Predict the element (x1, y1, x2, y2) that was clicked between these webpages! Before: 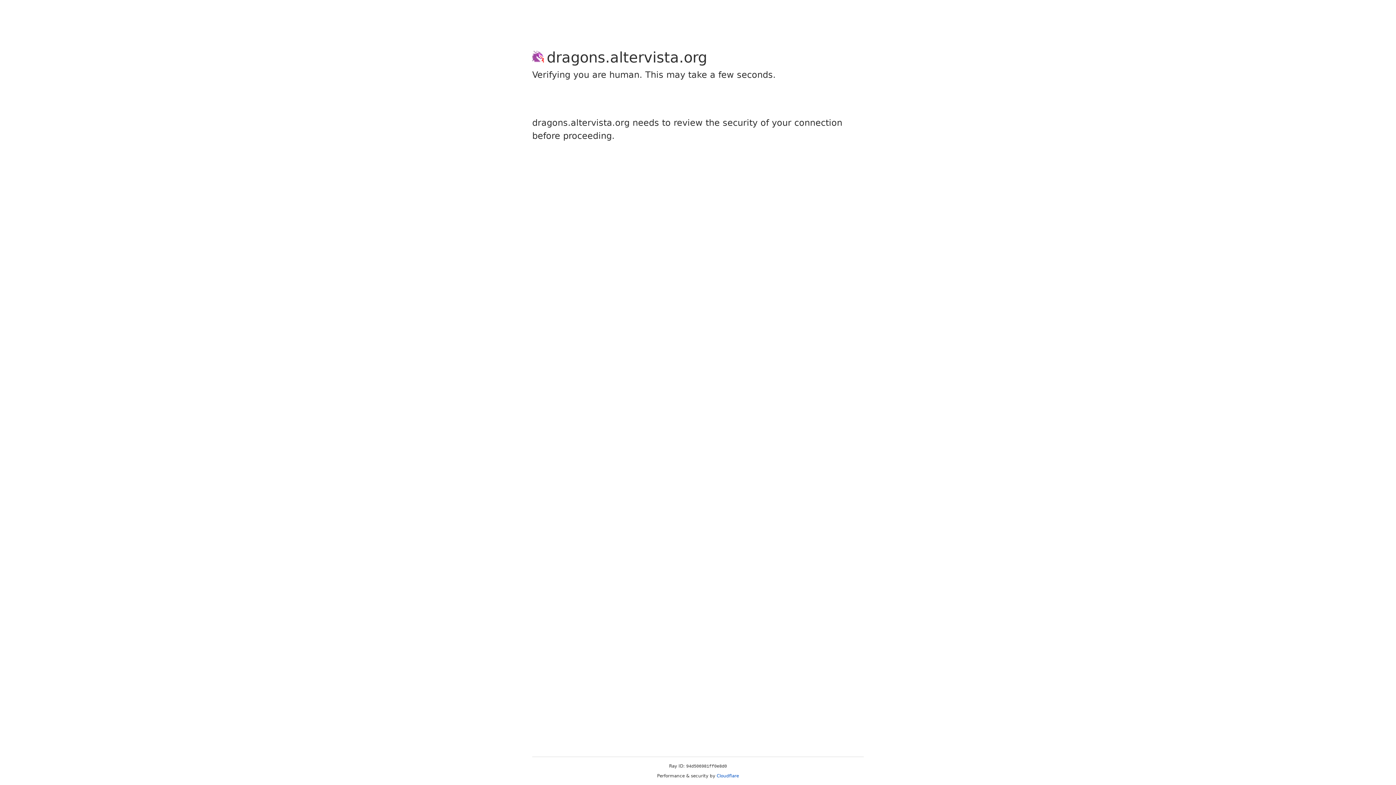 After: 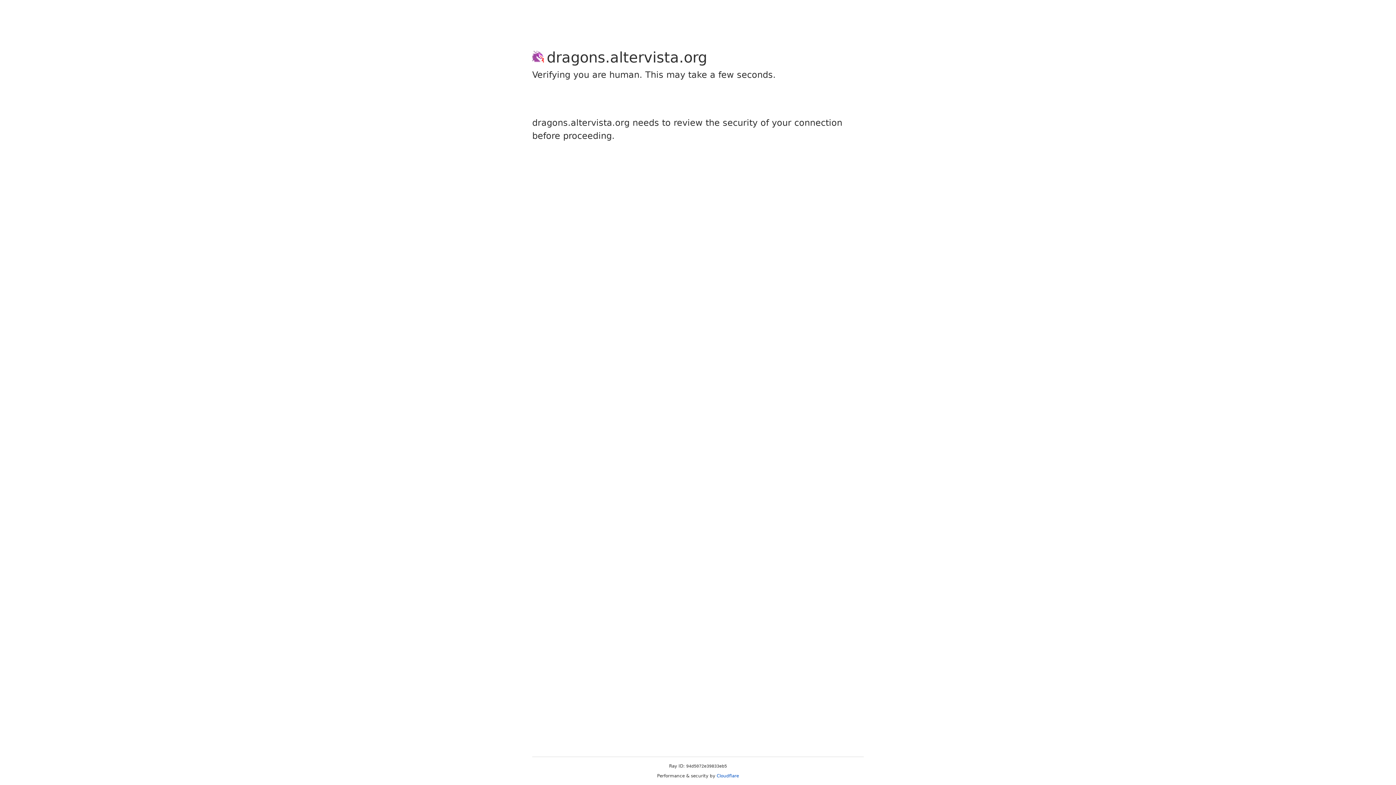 Action: bbox: (716, 773, 739, 778) label: Cloudflare